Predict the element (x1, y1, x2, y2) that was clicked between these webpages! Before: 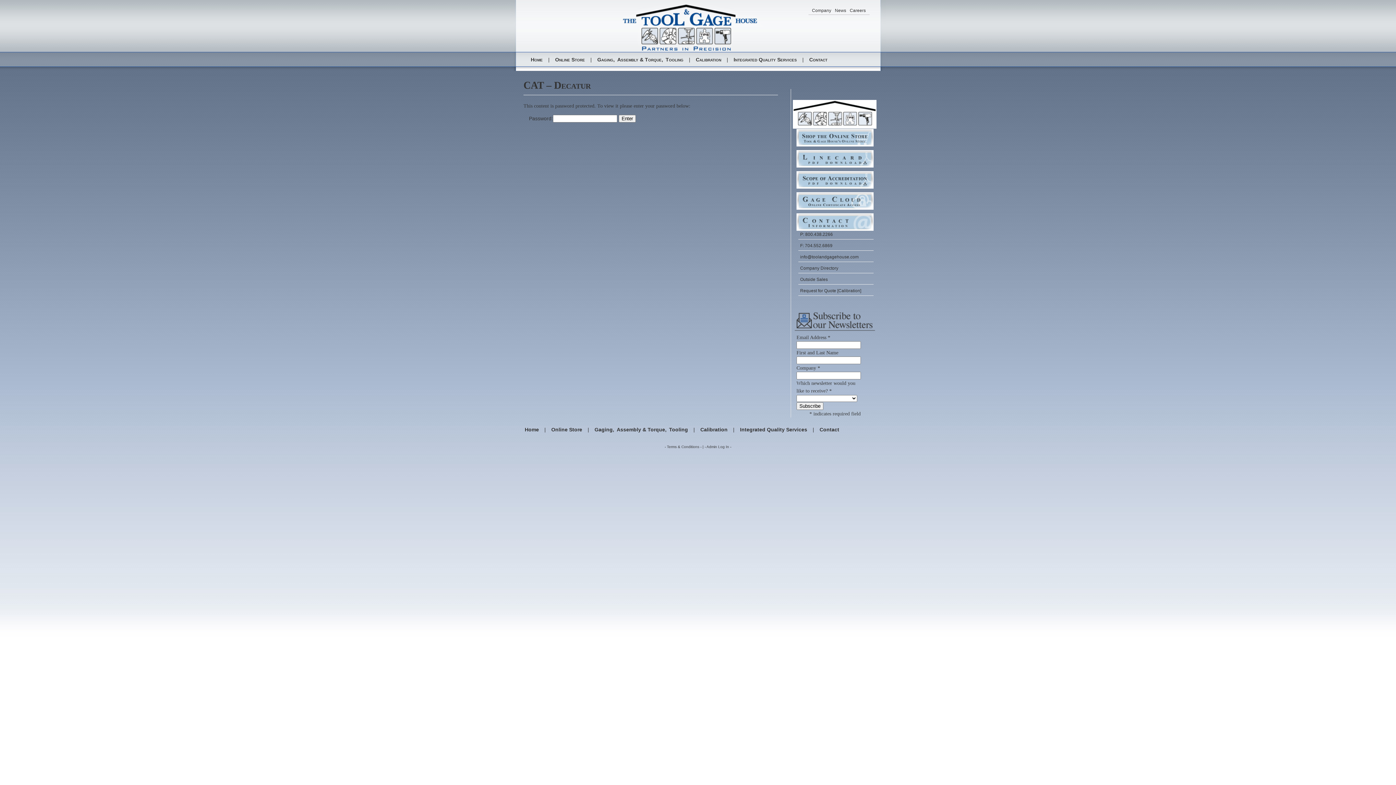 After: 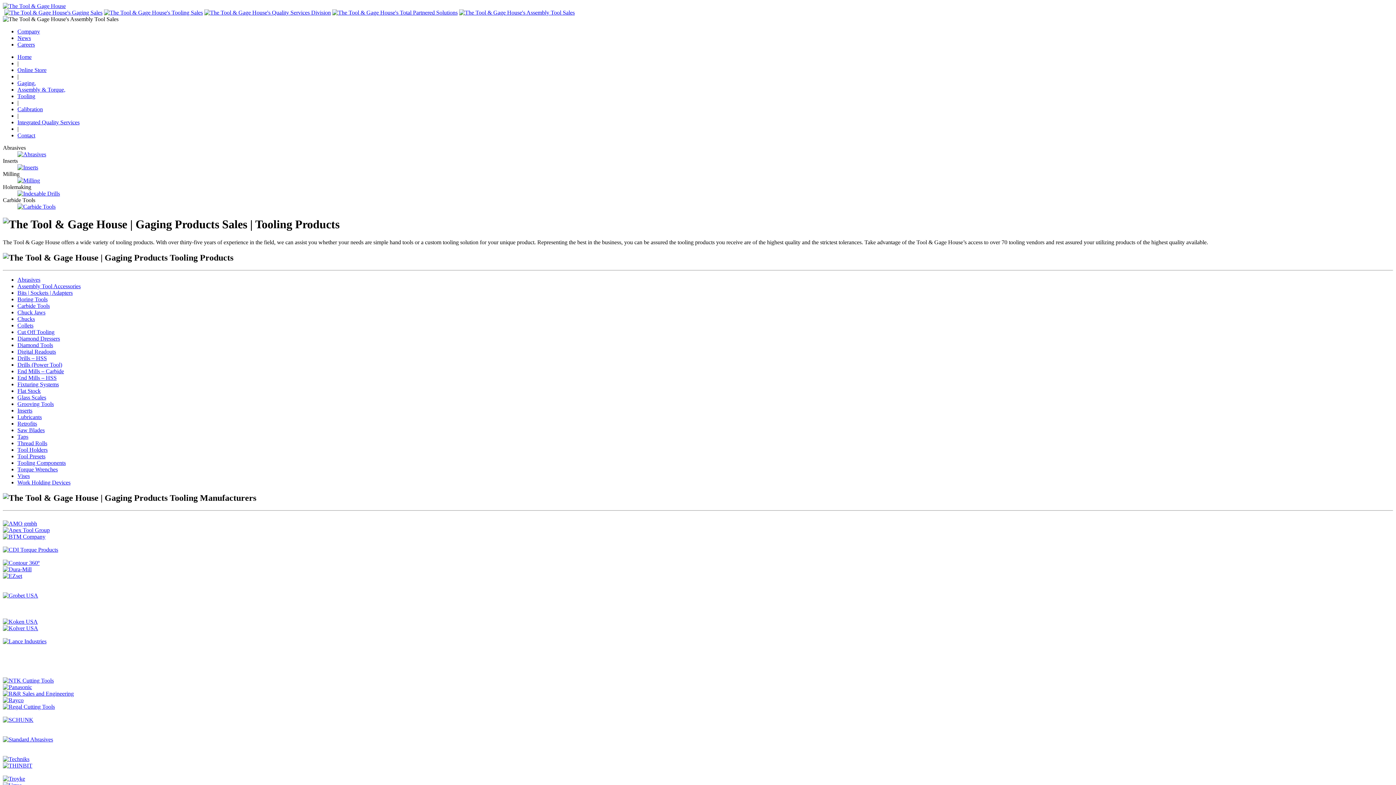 Action: bbox: (665, 56, 683, 62) label: Tooling